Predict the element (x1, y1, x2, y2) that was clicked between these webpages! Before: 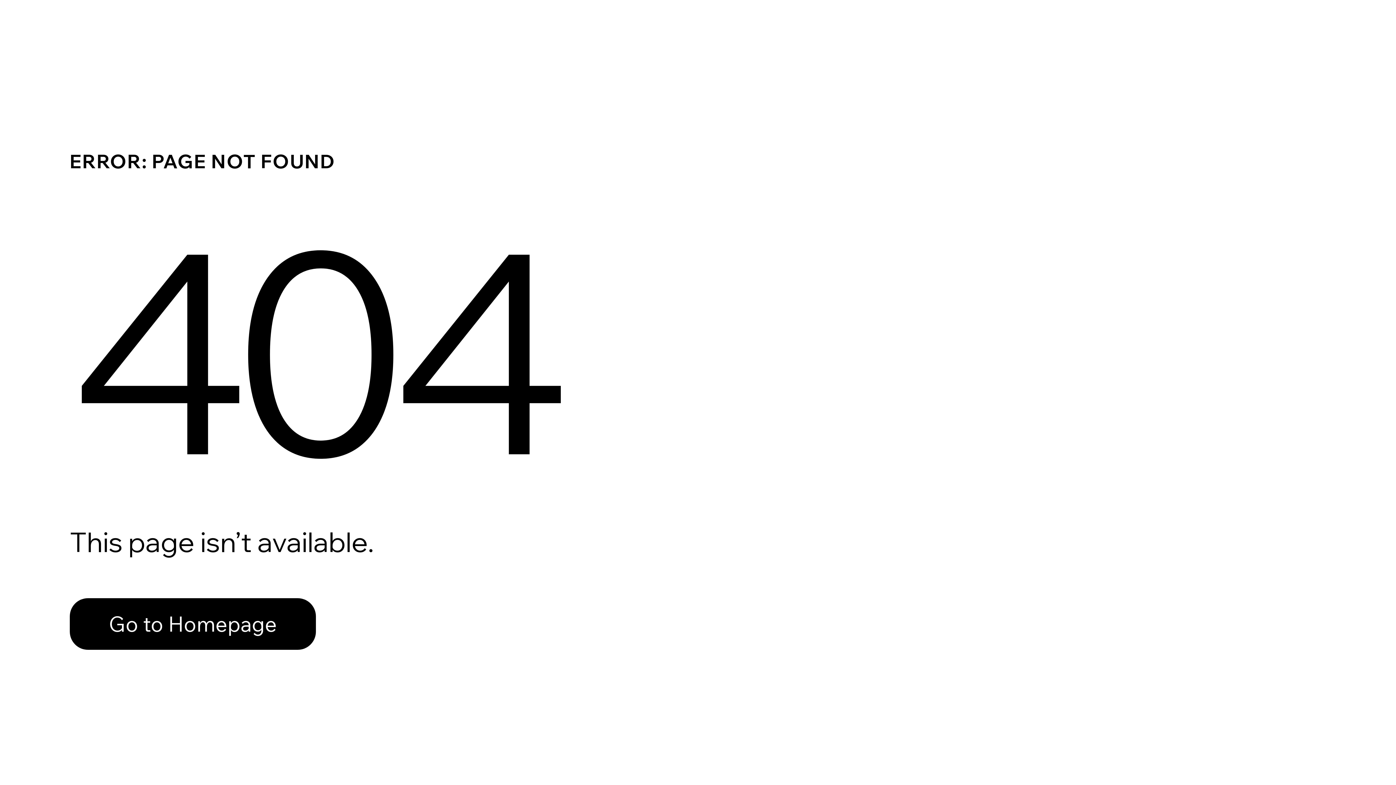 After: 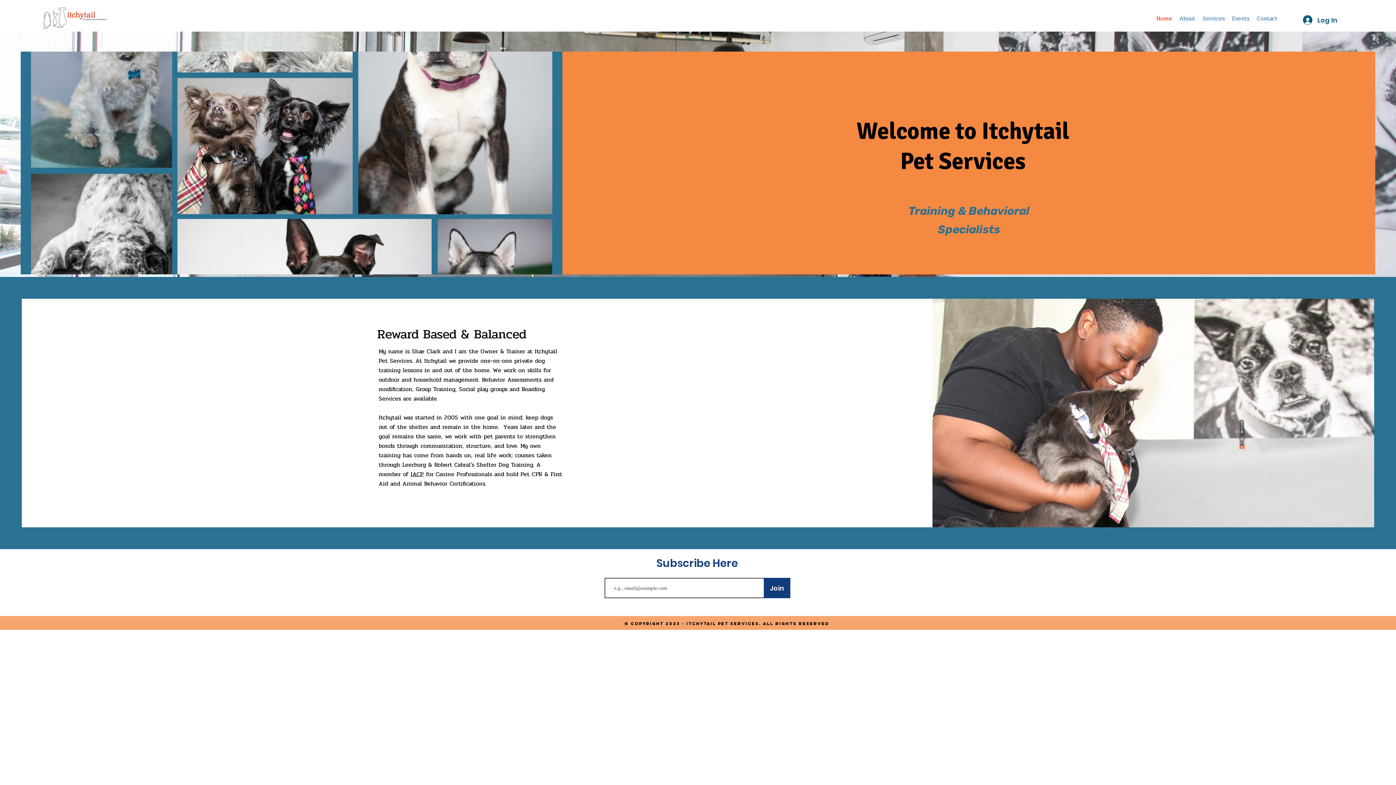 Action: label: Go to Homepage bbox: (69, 598, 316, 650)